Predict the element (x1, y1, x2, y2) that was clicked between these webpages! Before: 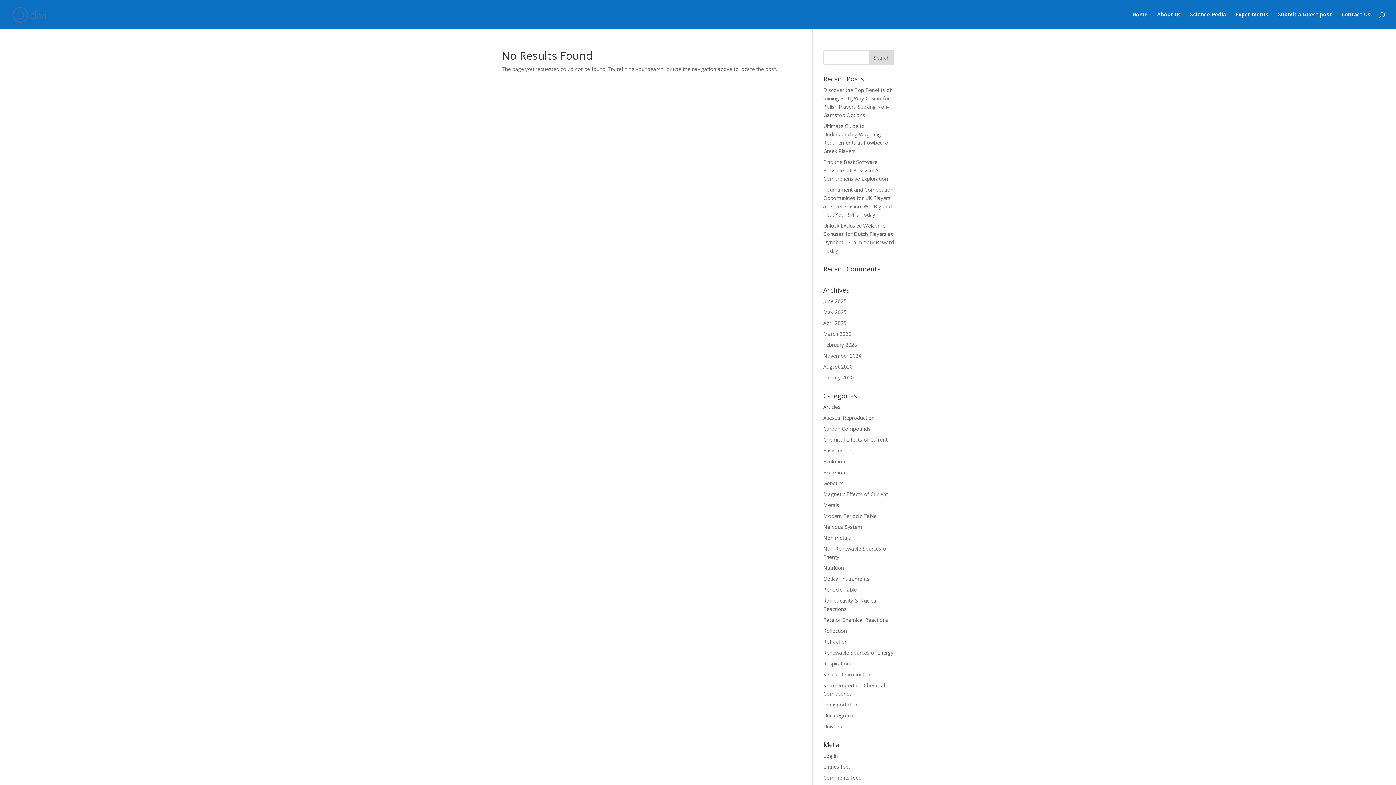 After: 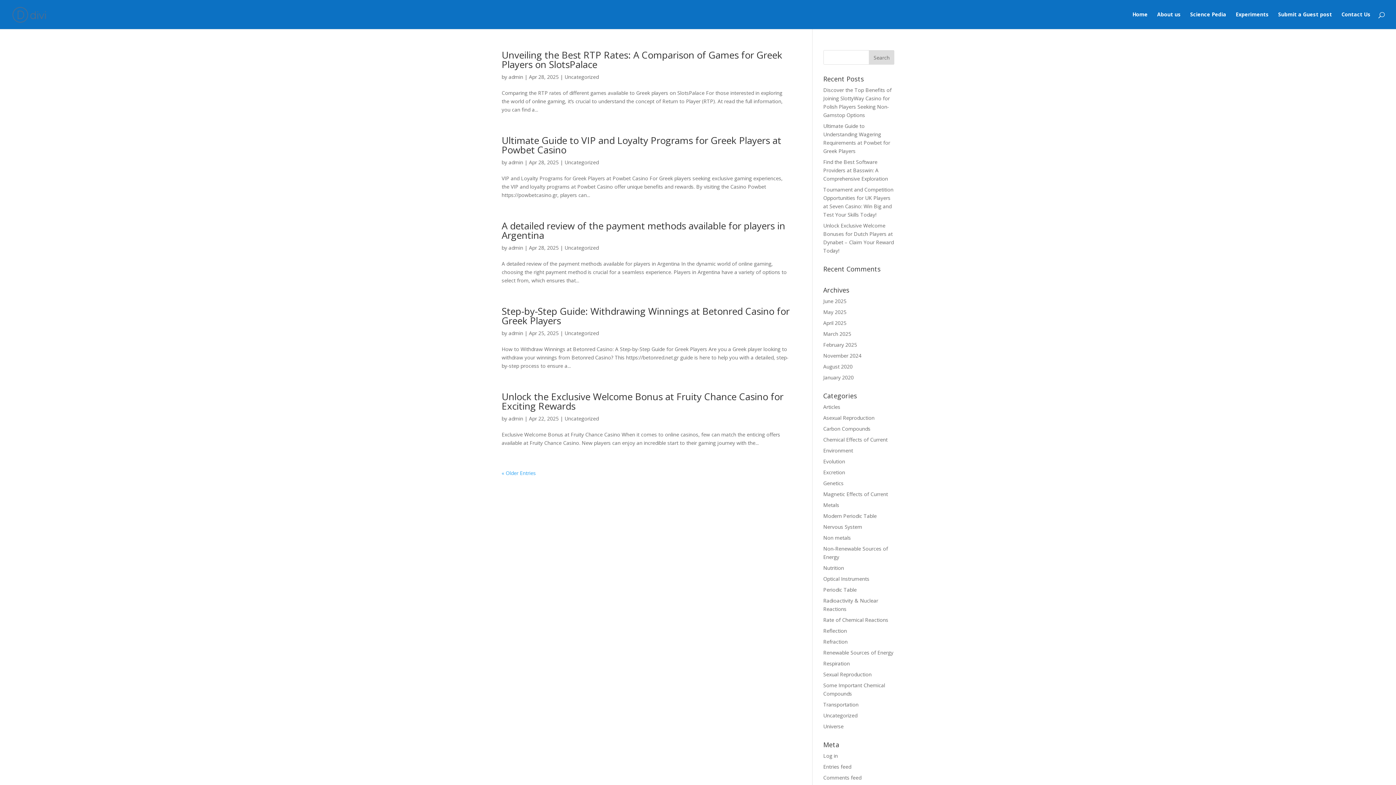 Action: label: April 2025 bbox: (823, 319, 846, 326)